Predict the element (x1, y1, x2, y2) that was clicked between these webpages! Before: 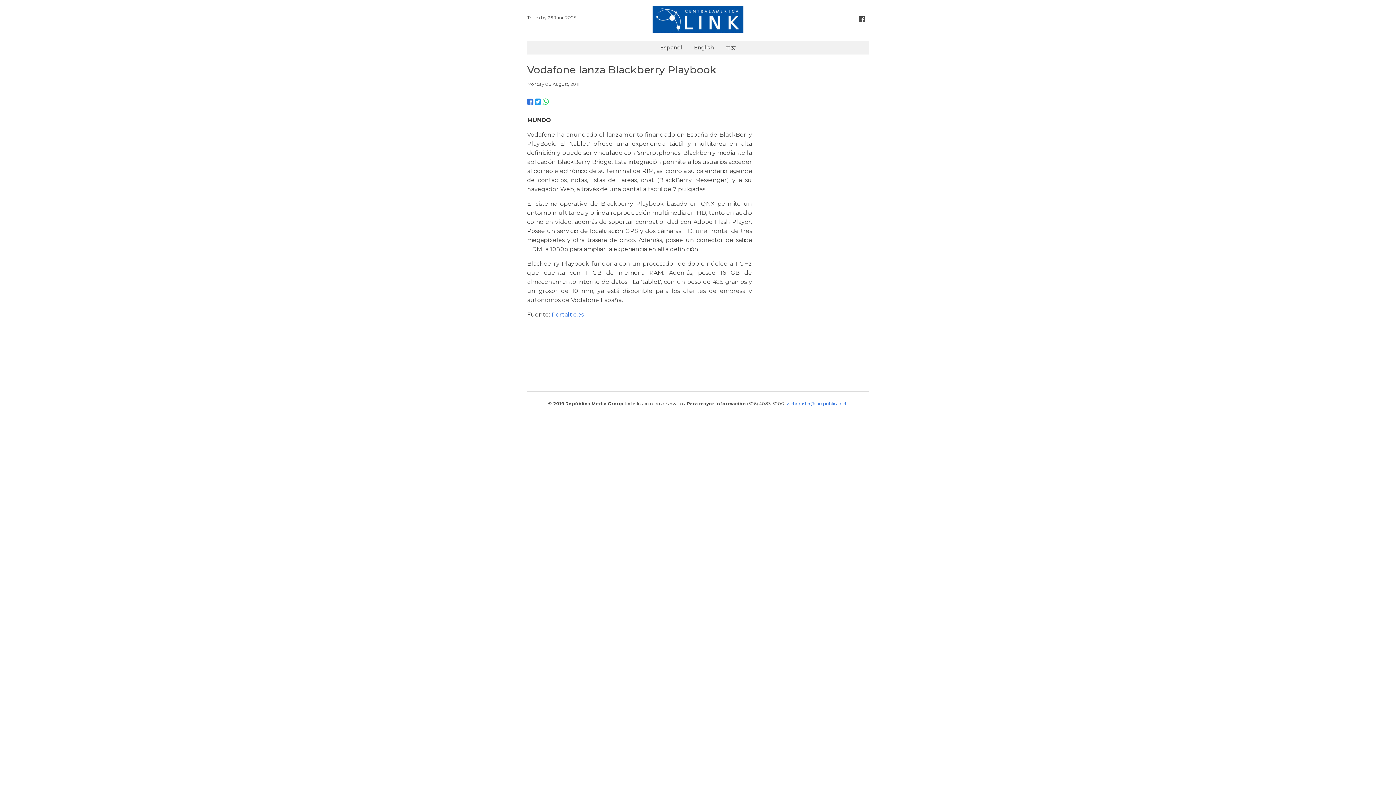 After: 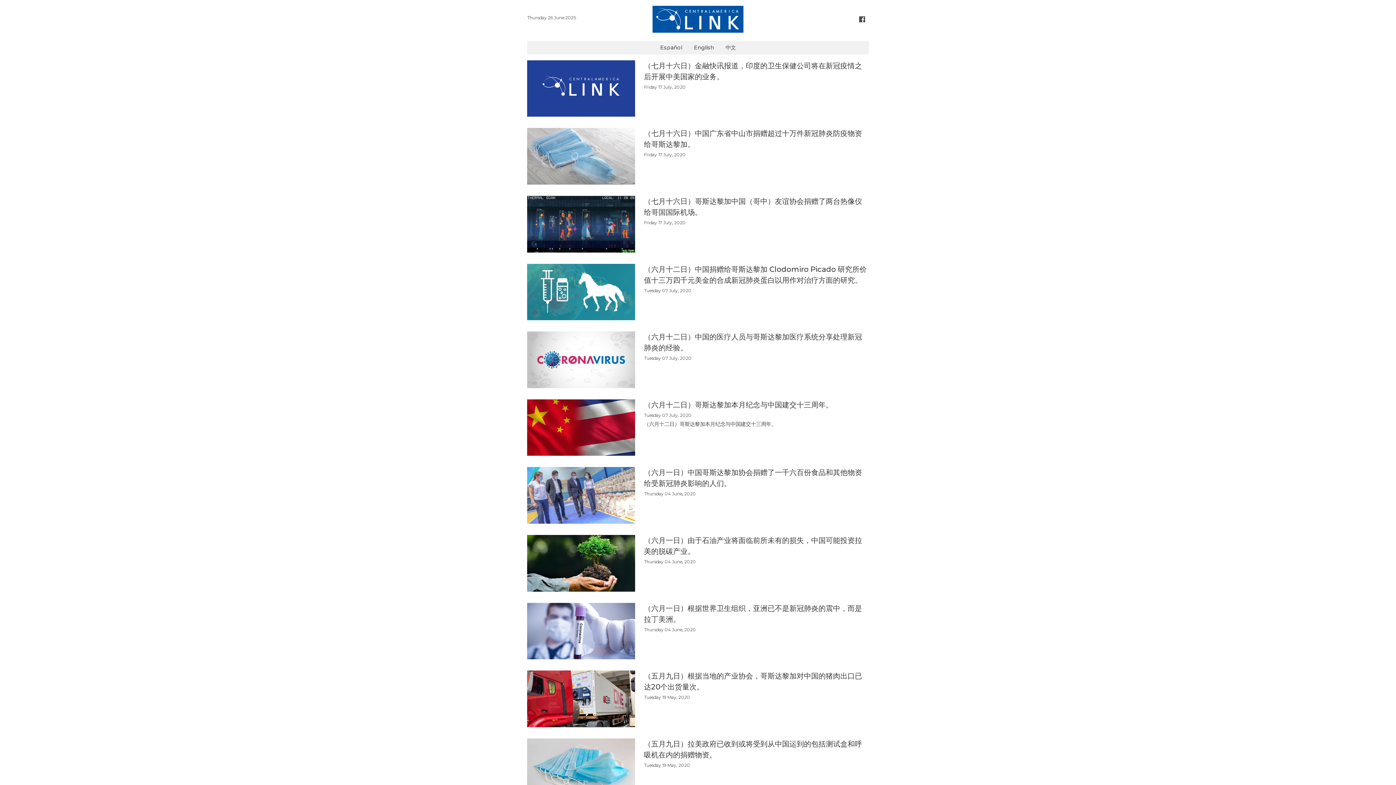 Action: bbox: (720, 41, 741, 54) label: 中文